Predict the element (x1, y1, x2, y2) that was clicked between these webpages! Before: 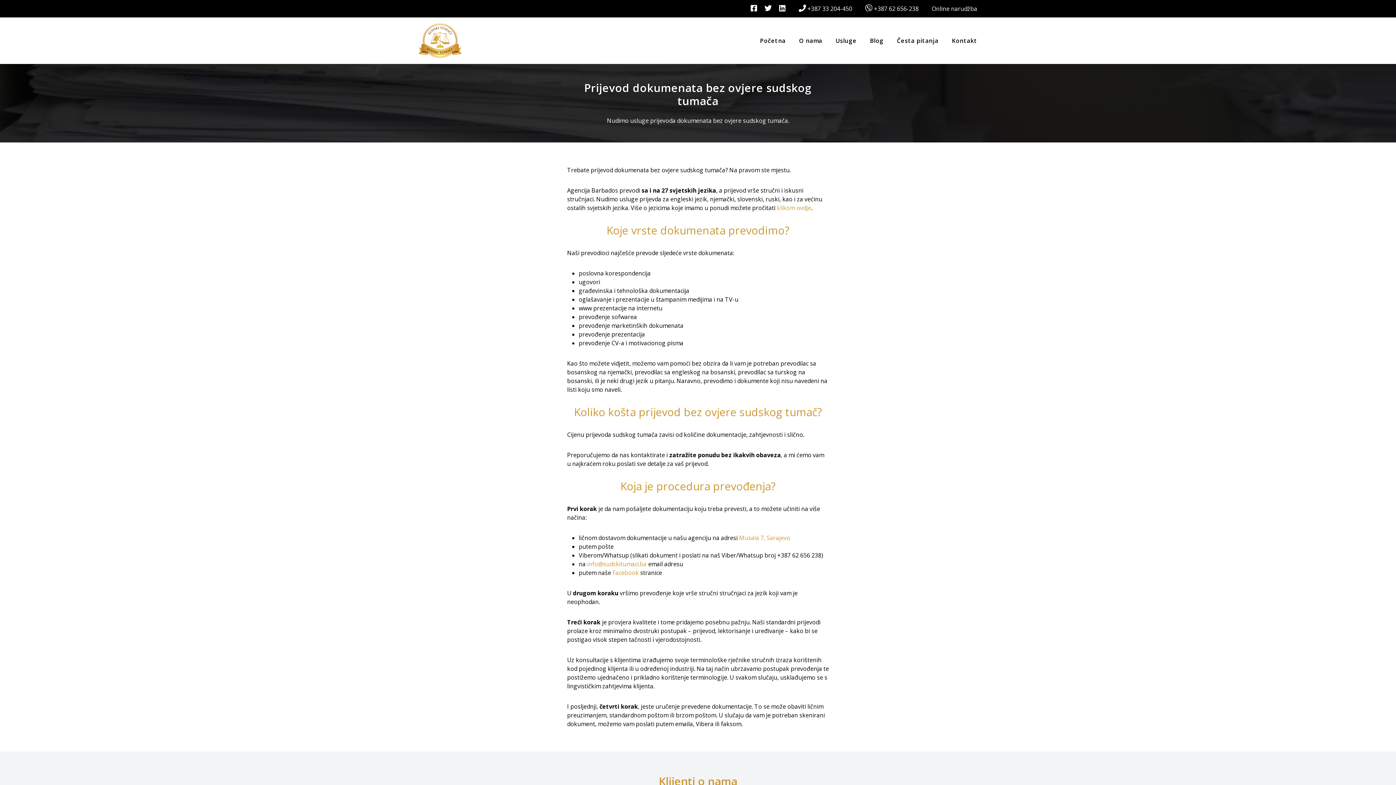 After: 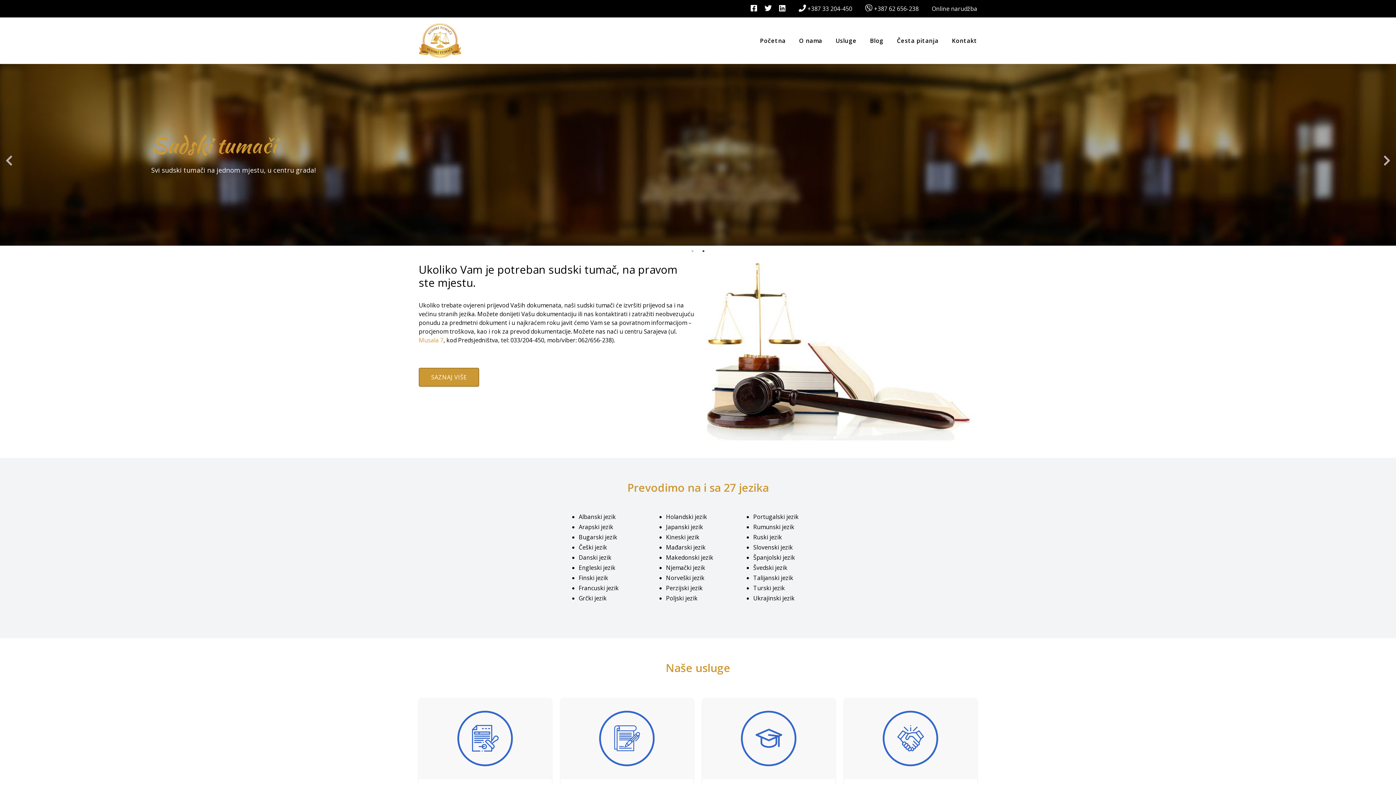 Action: label: Početna bbox: (760, 36, 785, 44)